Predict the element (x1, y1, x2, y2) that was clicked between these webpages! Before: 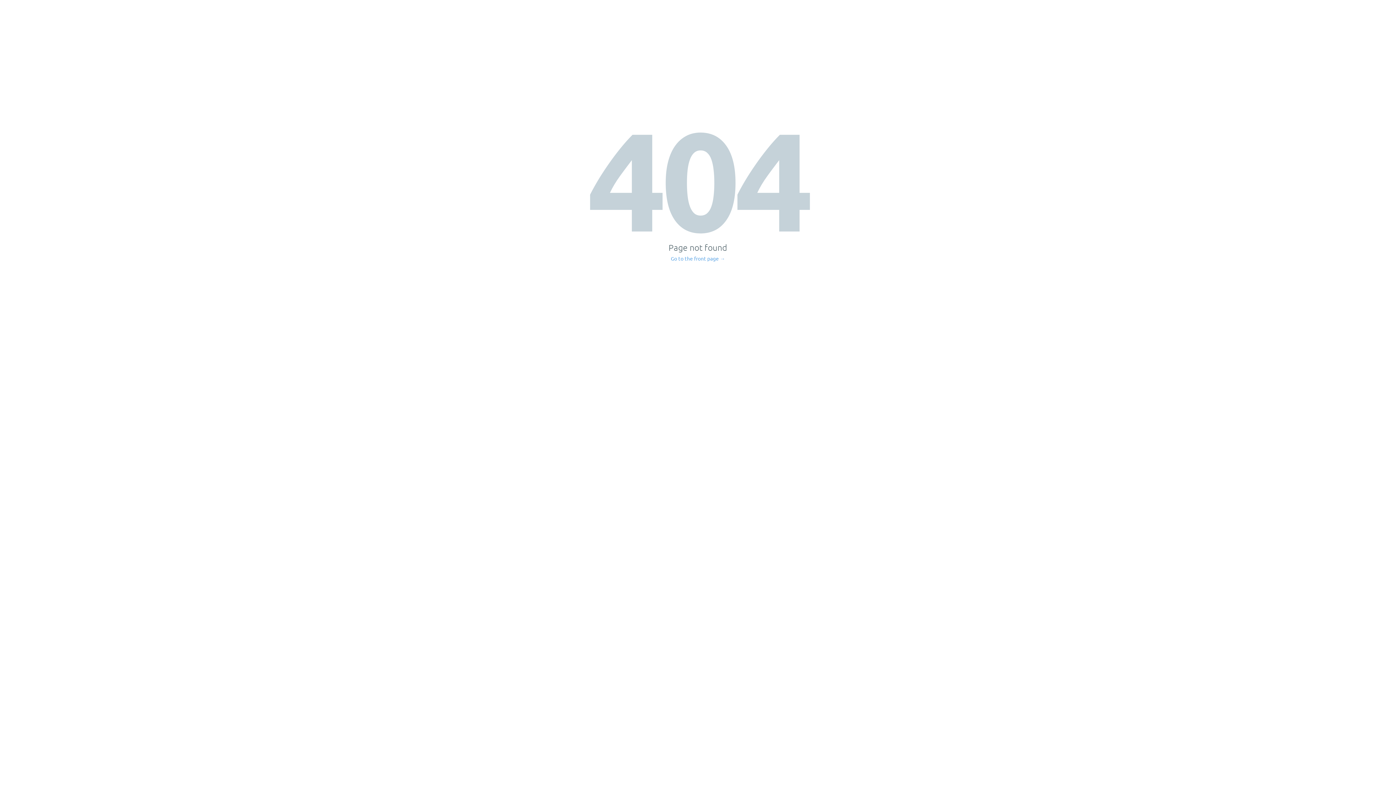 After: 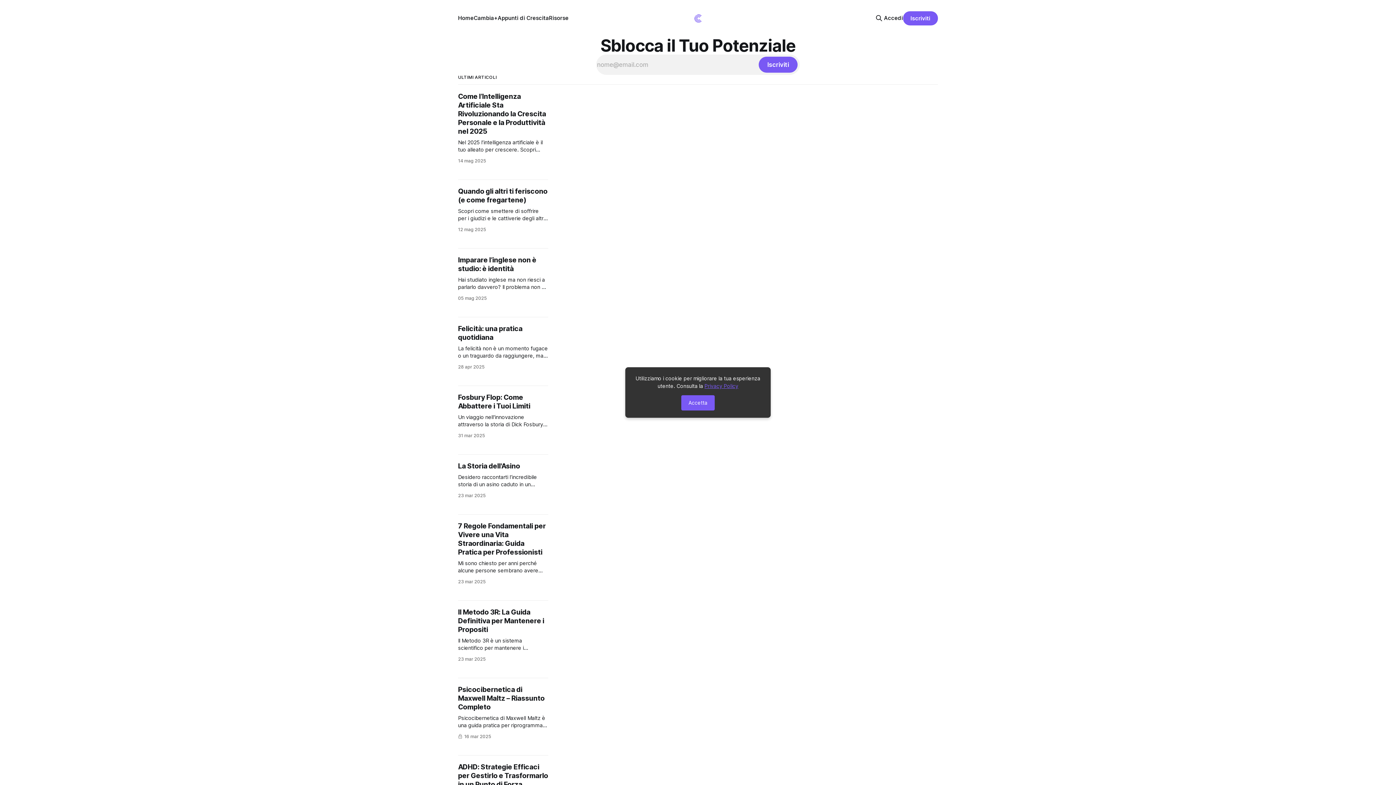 Action: bbox: (671, 256, 725, 261) label: Go to the front page →